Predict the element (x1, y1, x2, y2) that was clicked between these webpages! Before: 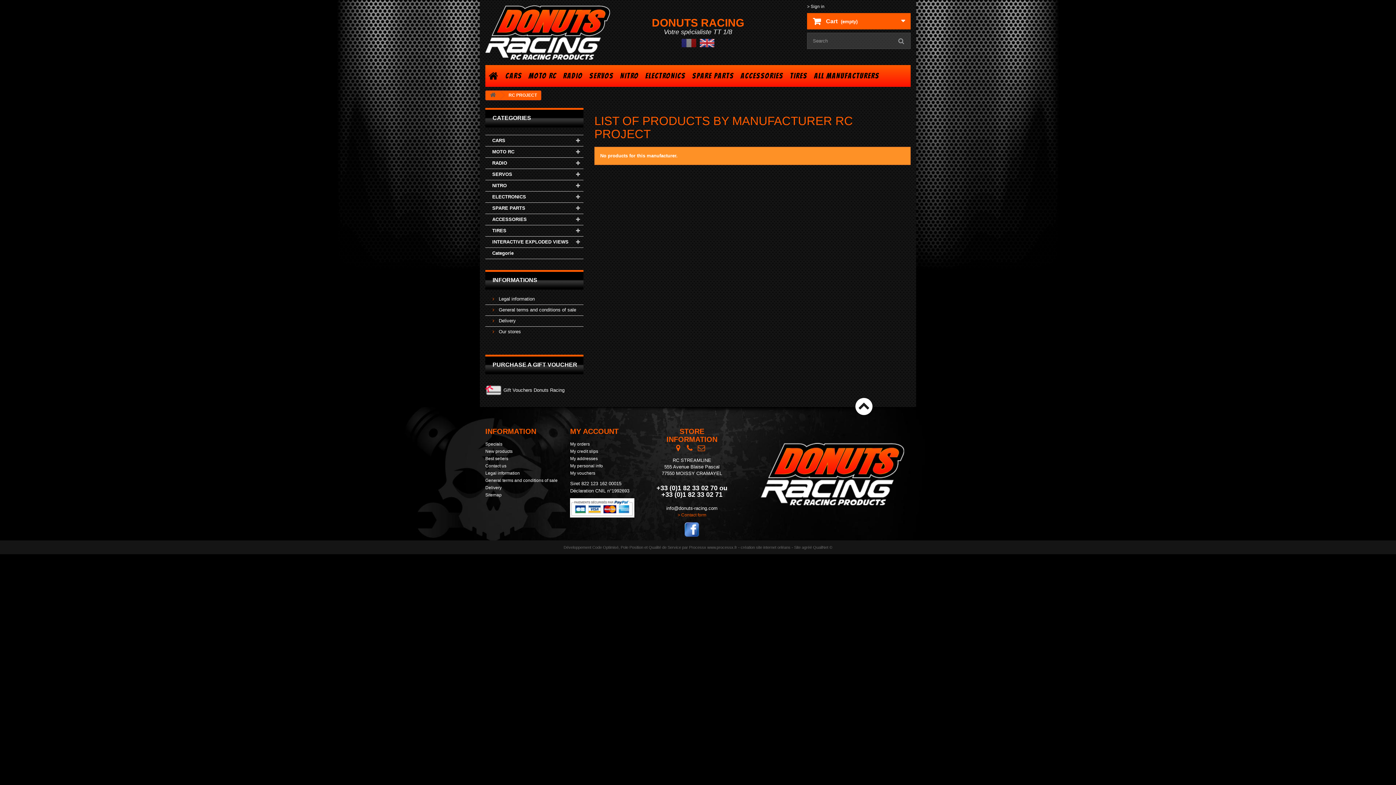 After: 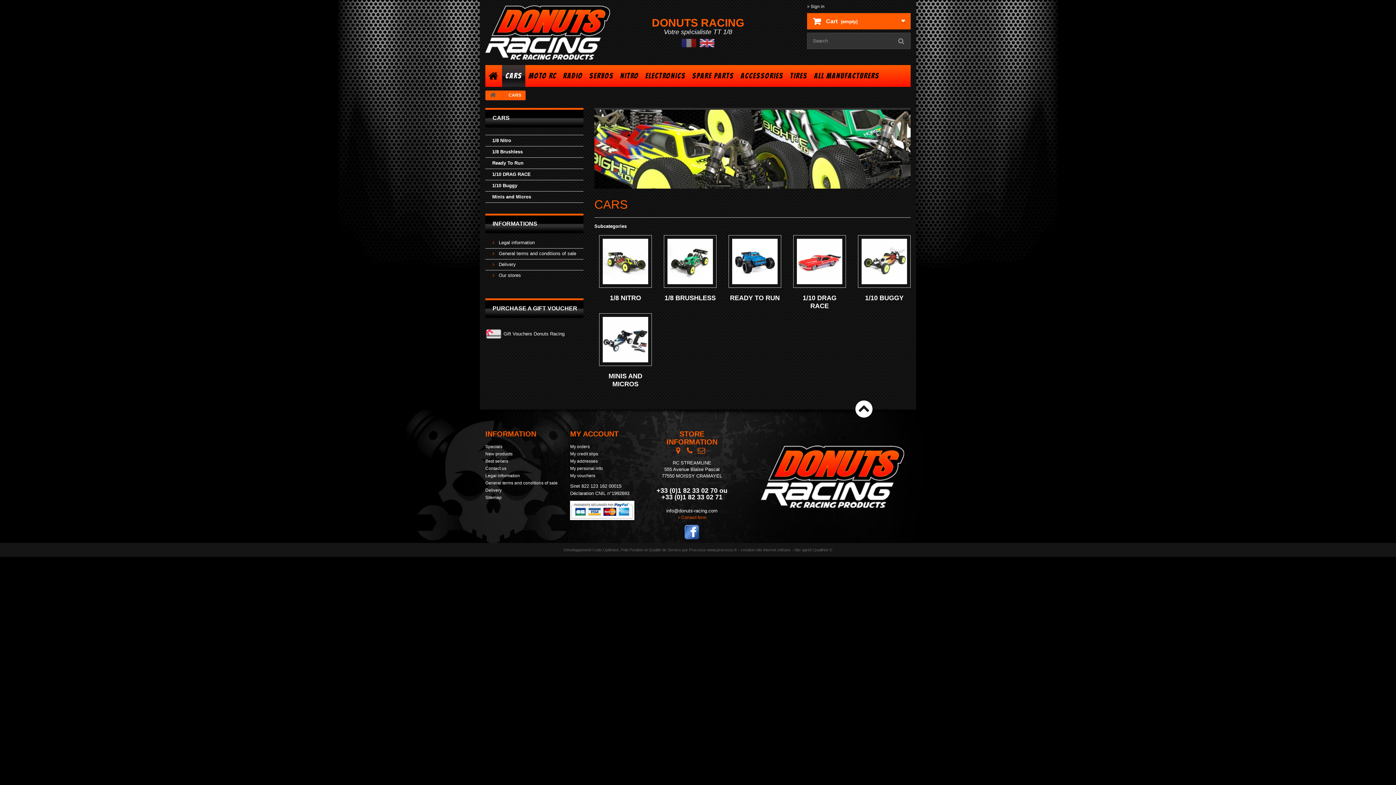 Action: label: CARS bbox: (485, 135, 583, 146)